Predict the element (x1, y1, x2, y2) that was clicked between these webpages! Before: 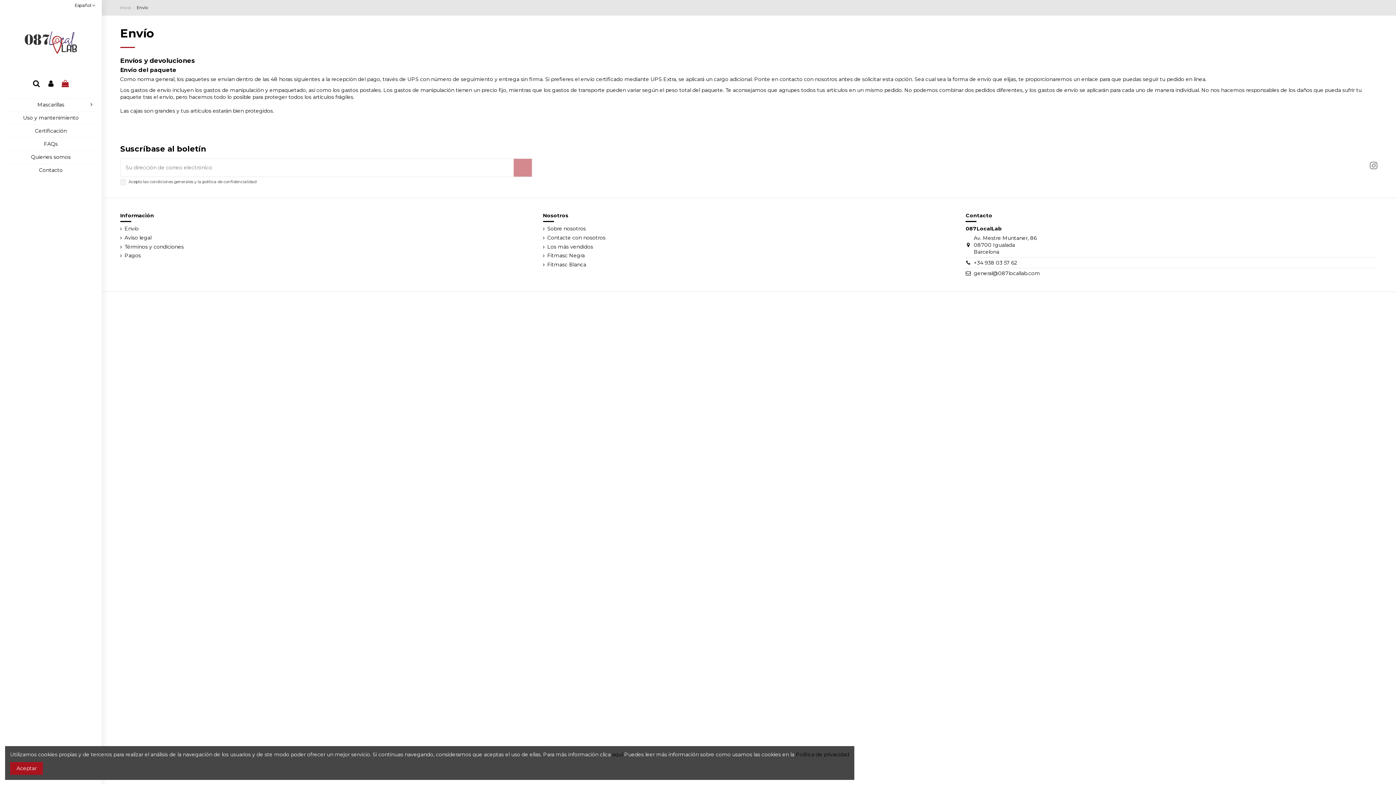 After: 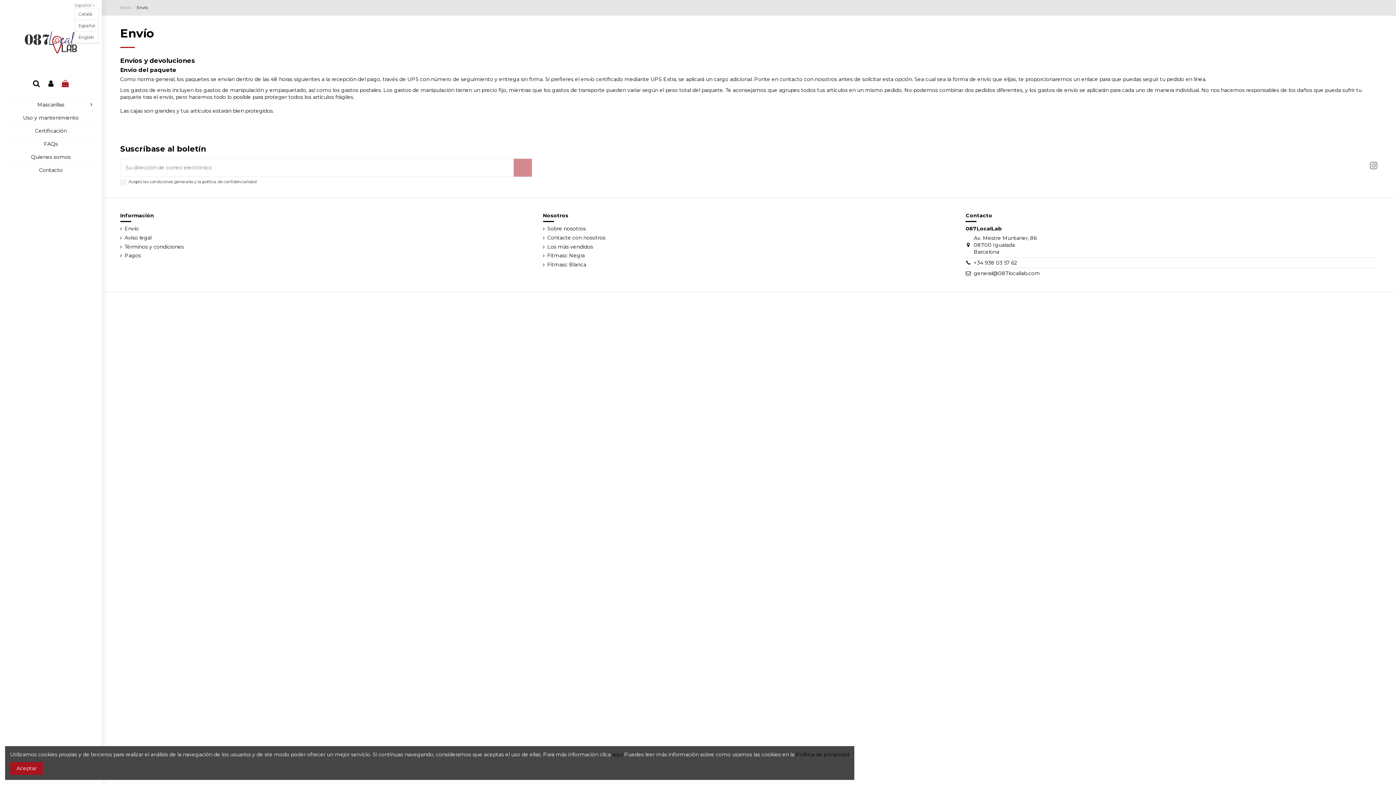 Action: bbox: (74, 2, 95, 7) label: Español 